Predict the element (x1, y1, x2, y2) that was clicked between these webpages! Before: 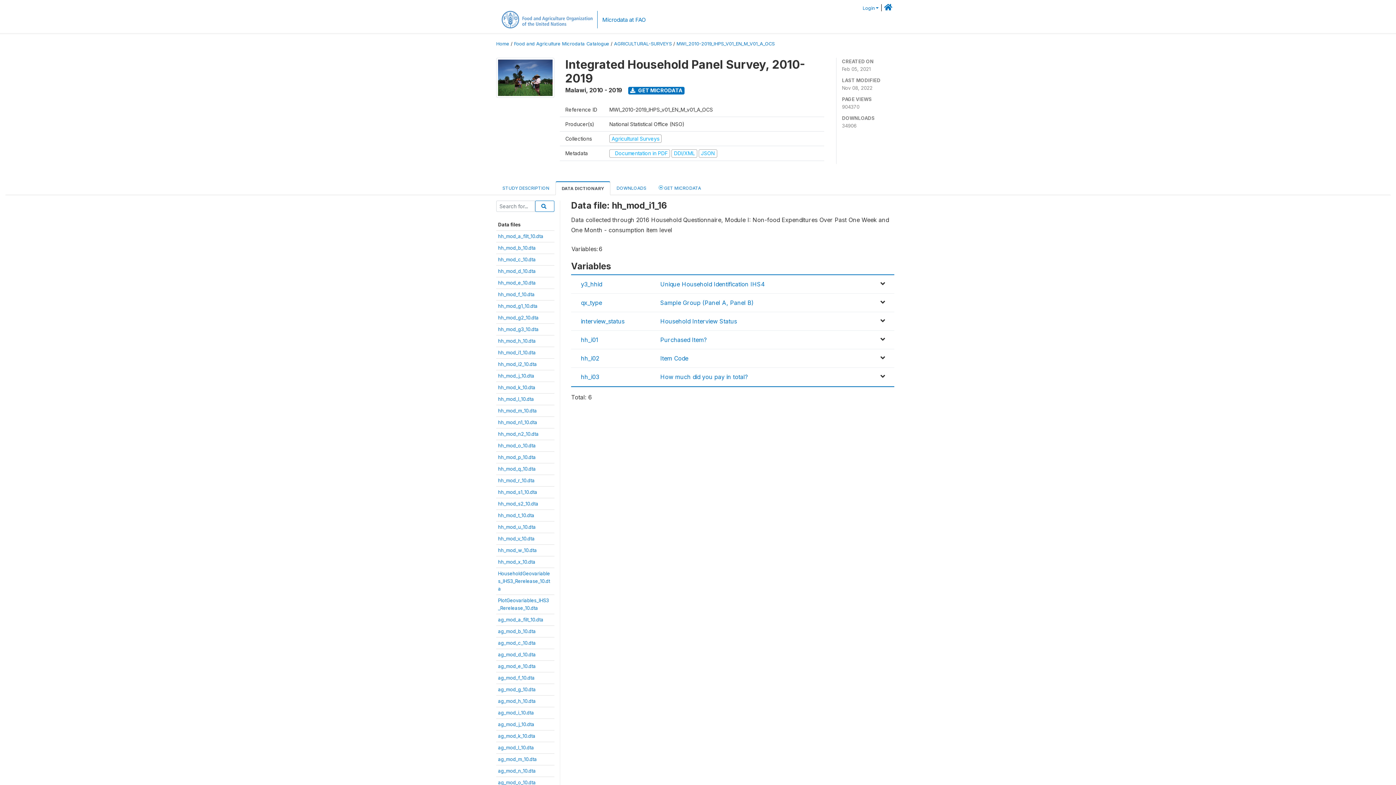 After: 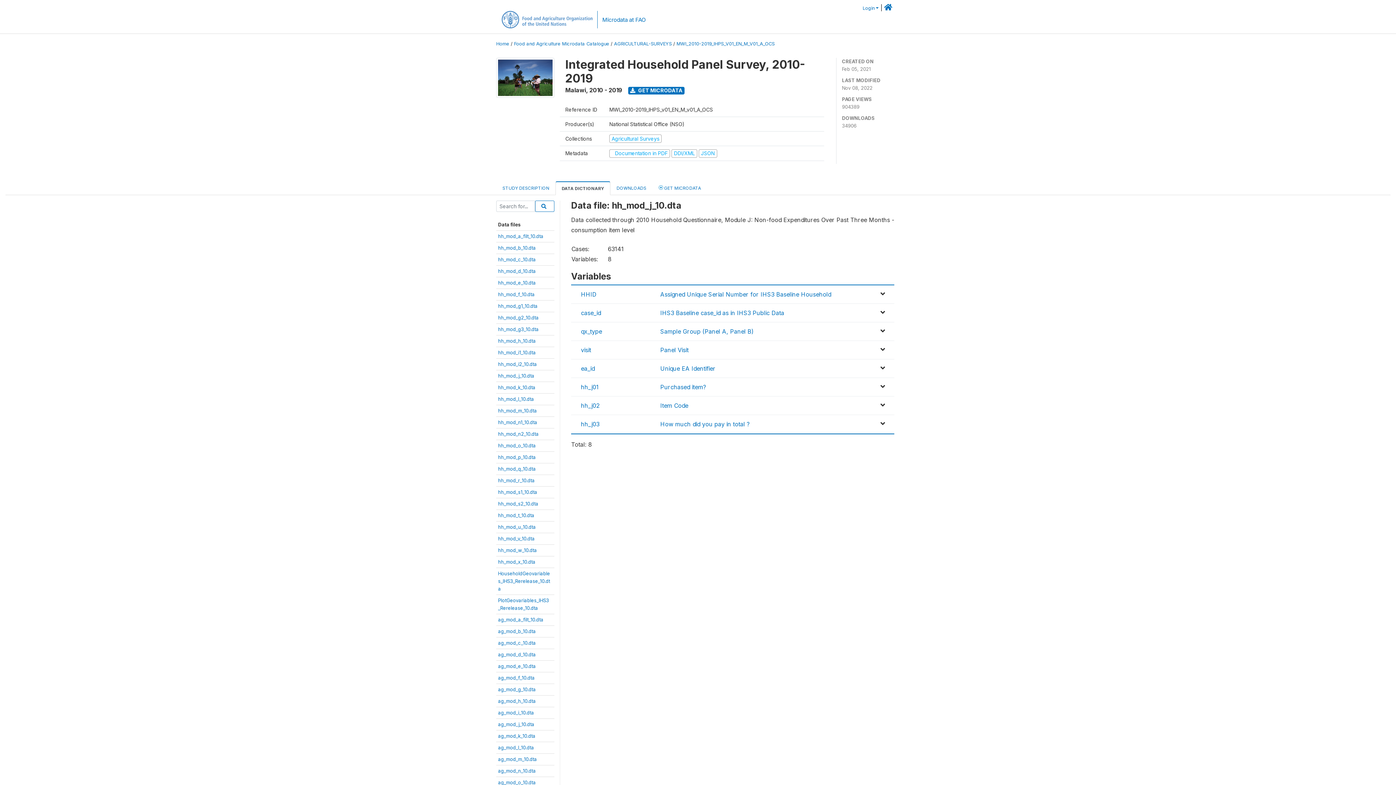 Action: label: hh_mod_j_10.dta bbox: (498, 373, 534, 378)